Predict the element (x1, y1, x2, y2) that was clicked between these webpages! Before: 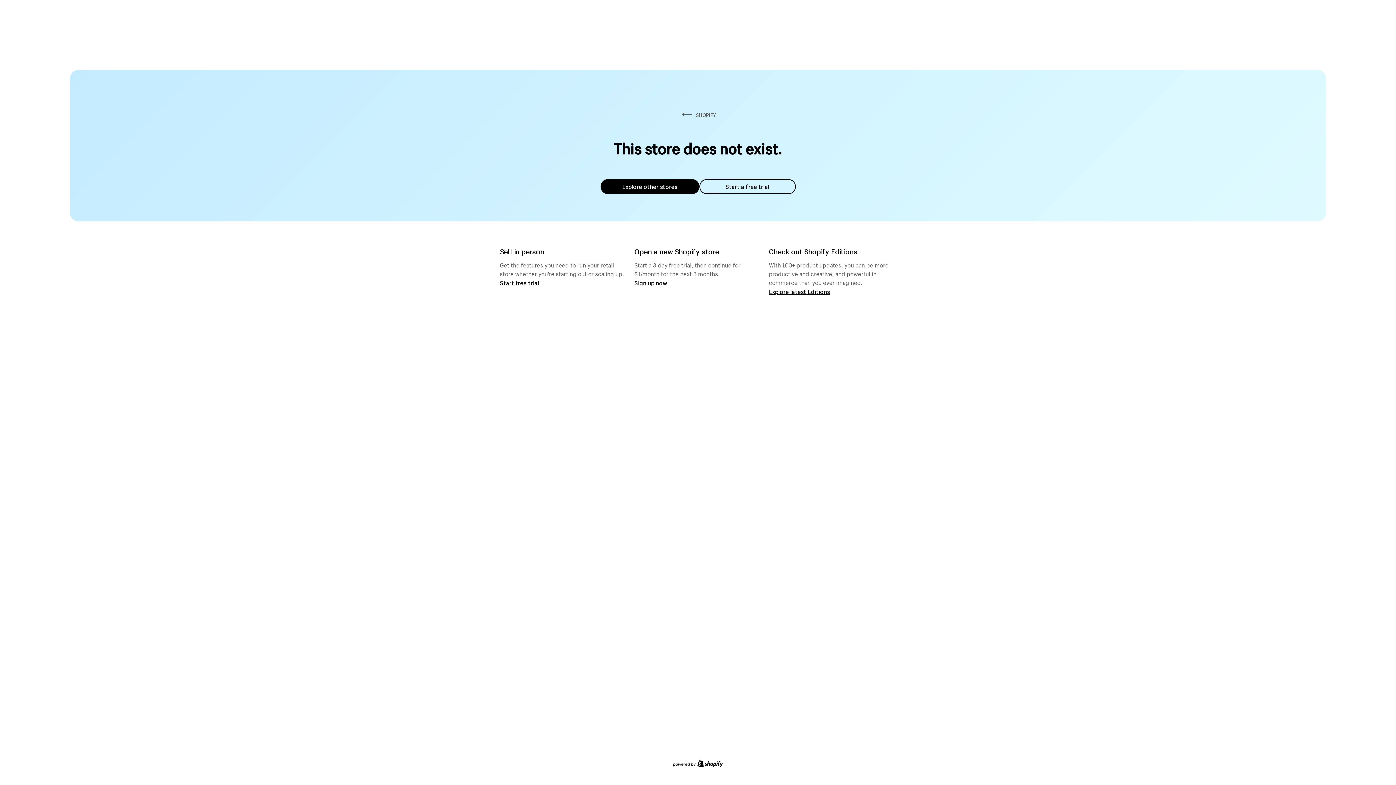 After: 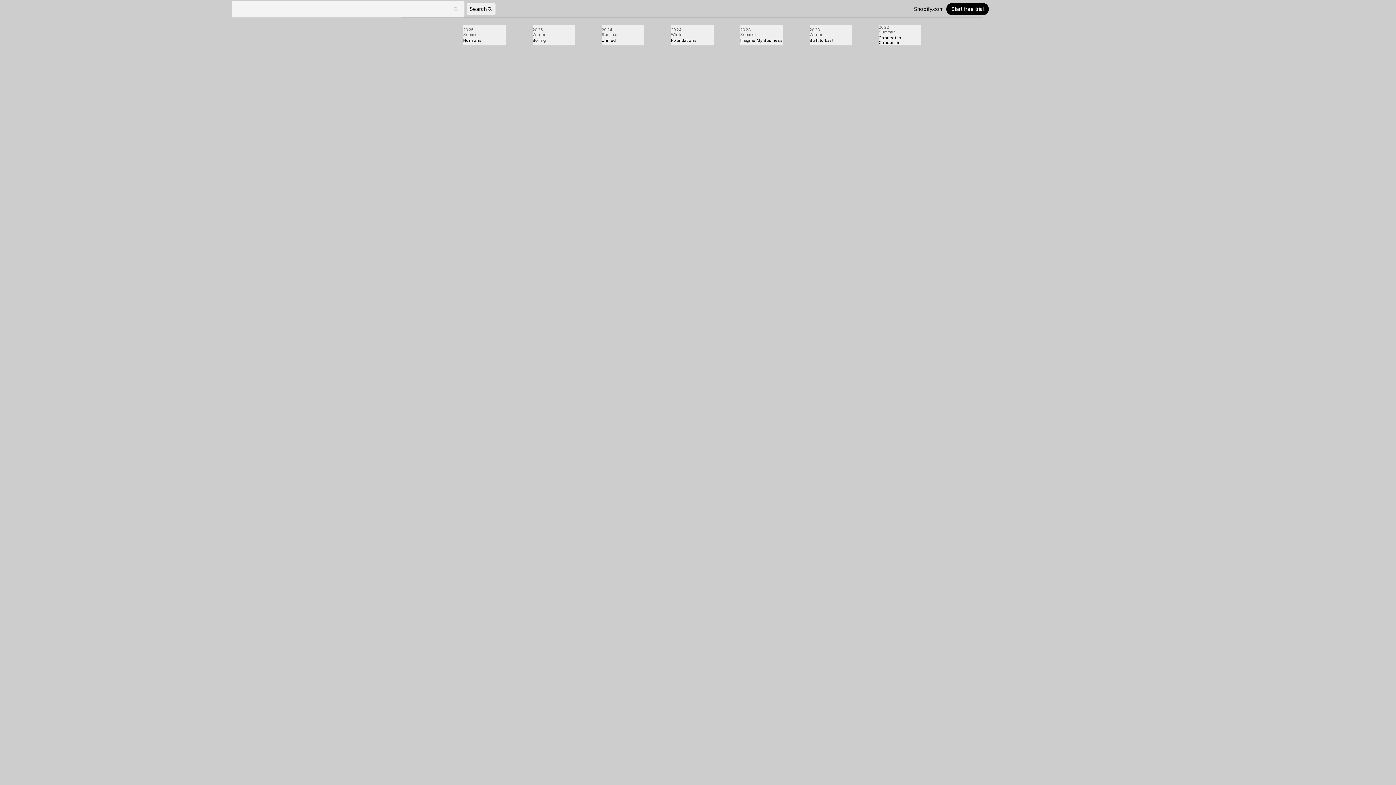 Action: label: Explore latest Editions bbox: (769, 287, 830, 295)